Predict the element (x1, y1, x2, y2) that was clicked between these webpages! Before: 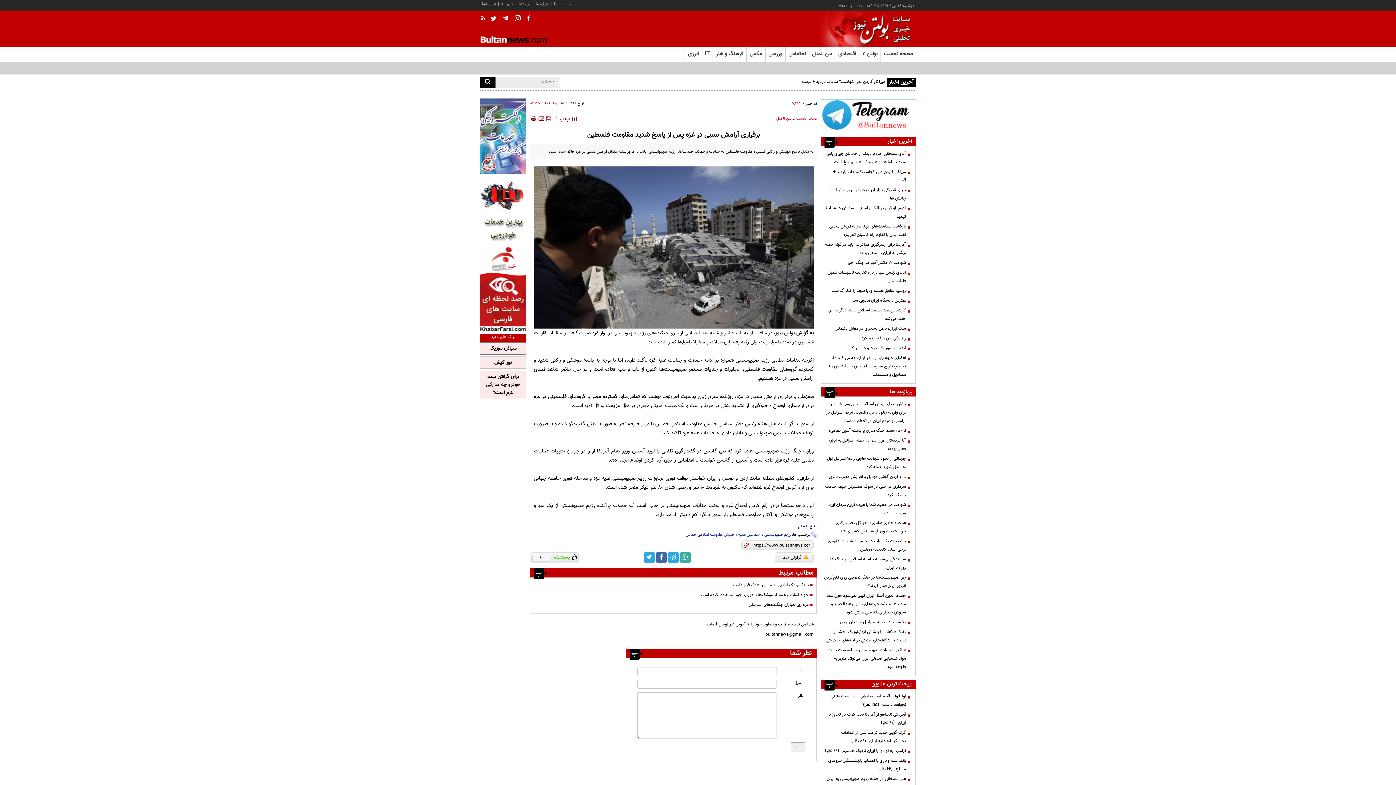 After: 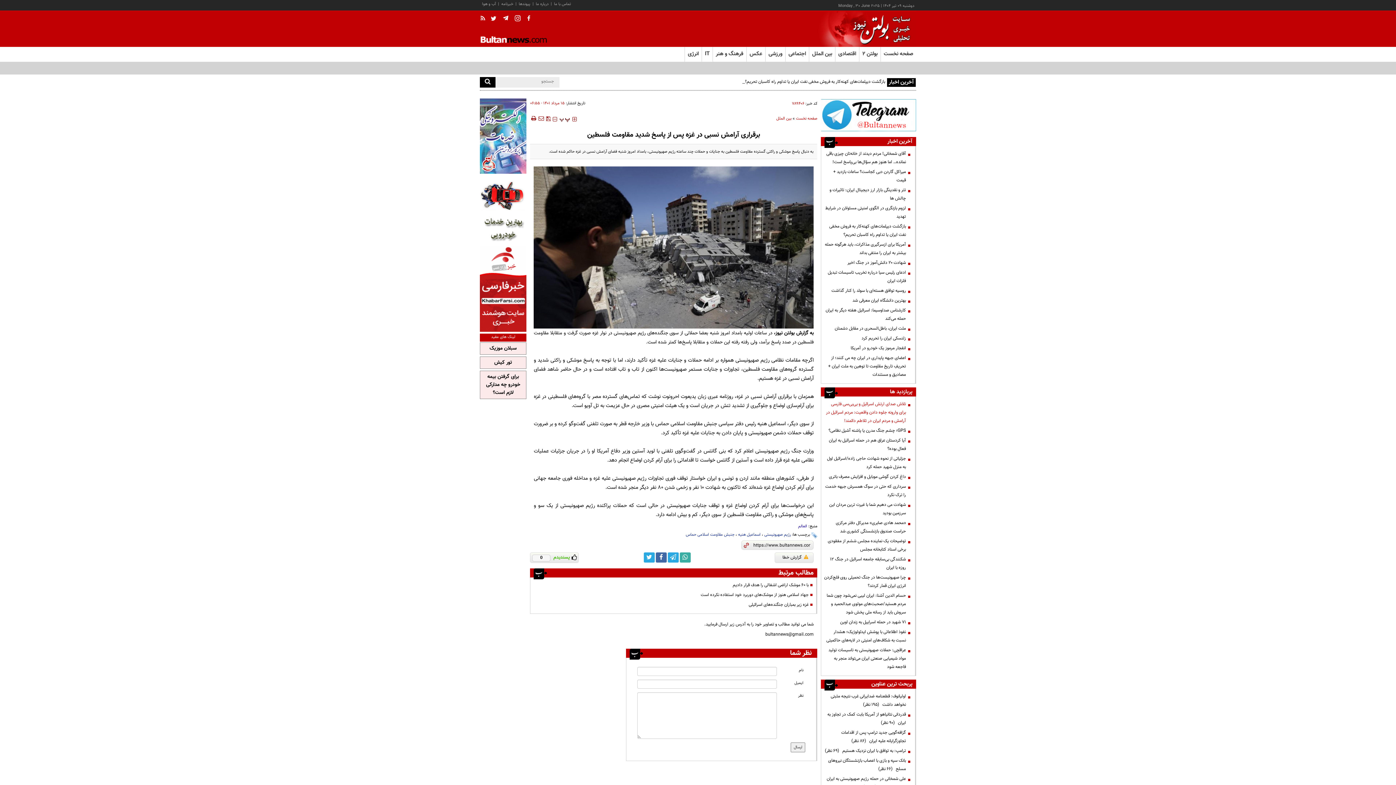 Action: bbox: (823, 400, 909, 425) label: تلاش صدای ارتش اسرائیل و بی‌بی‌سی فارسی برای وارونه جلوه دادن واقعیت: مردم اسرائیل در آرامش و مردم ایران در تلاطم دائمند!